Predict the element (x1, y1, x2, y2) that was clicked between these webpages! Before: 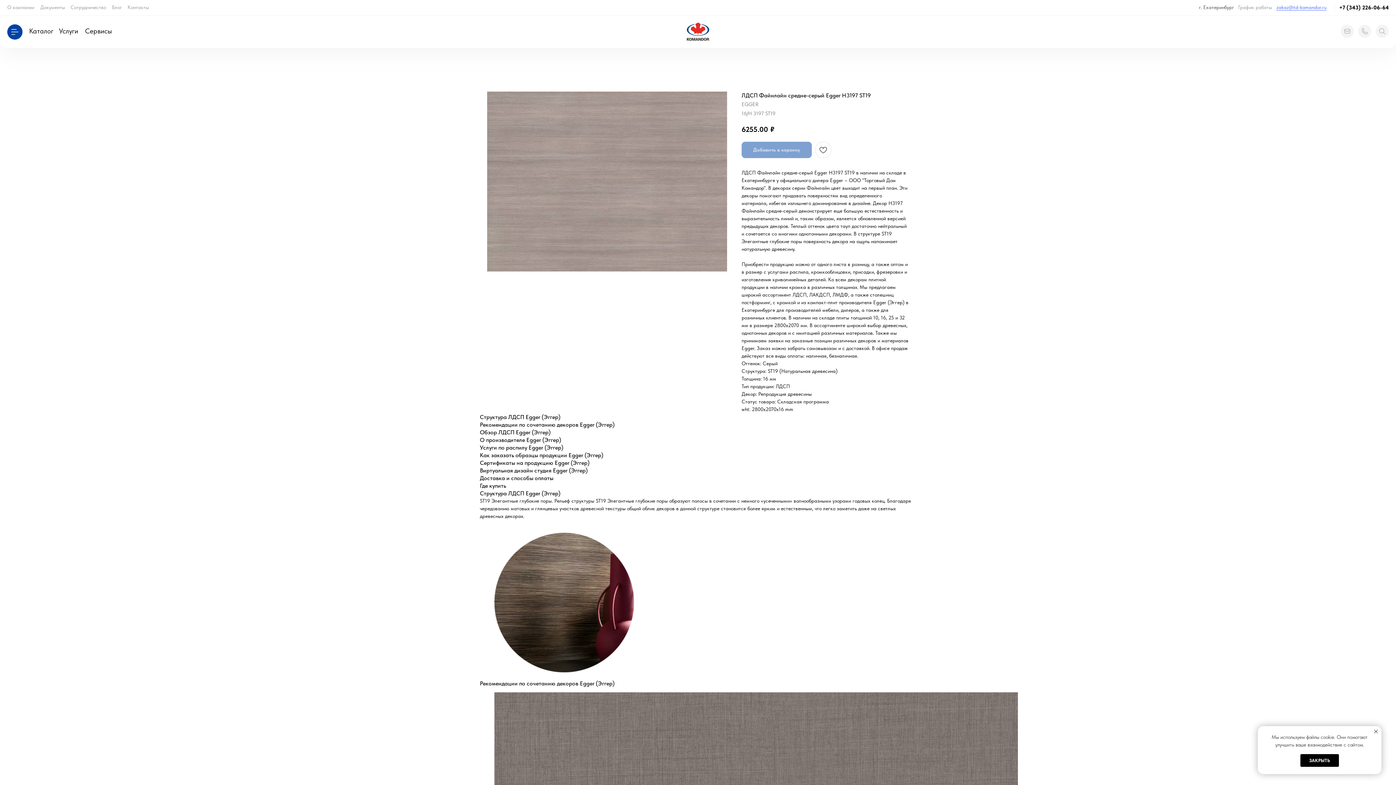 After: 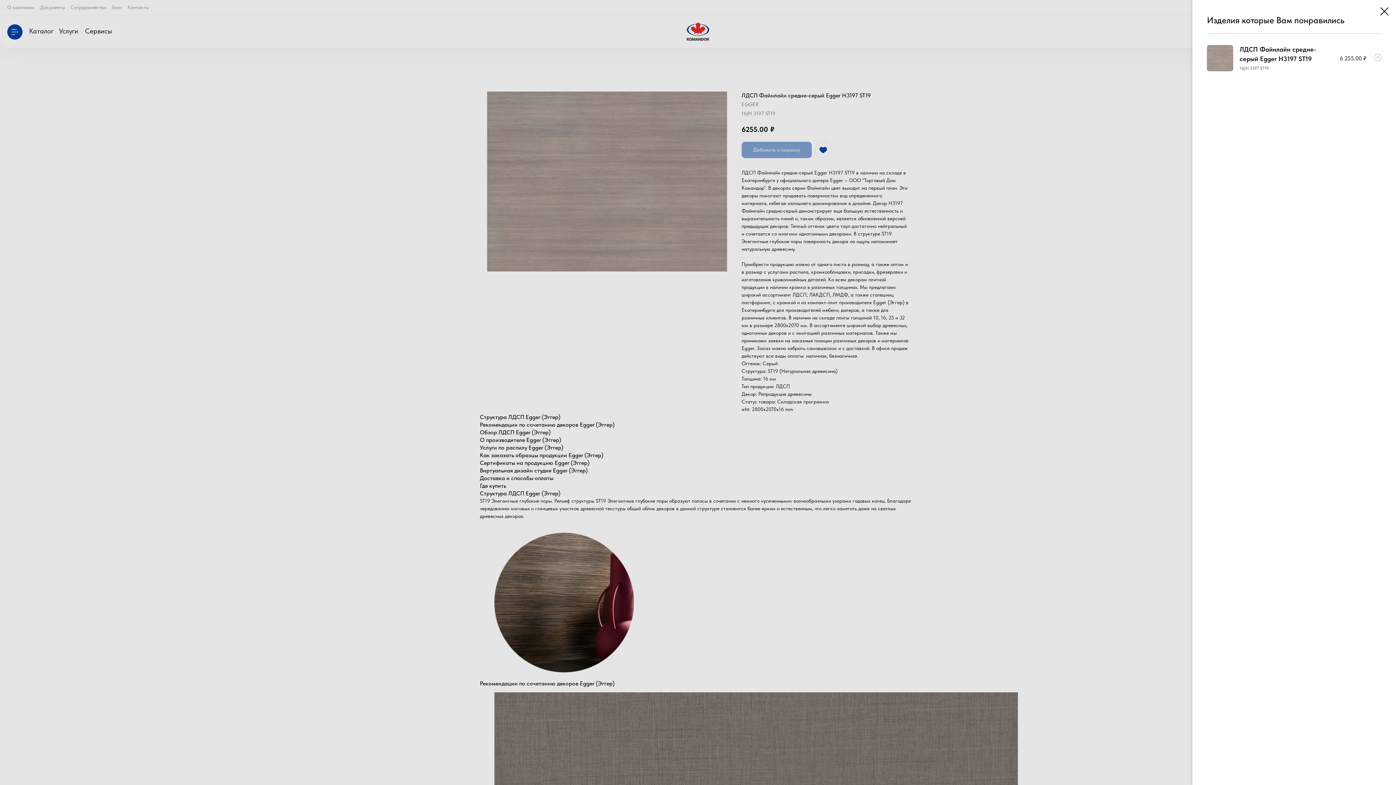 Action: bbox: (815, 141, 831, 158)